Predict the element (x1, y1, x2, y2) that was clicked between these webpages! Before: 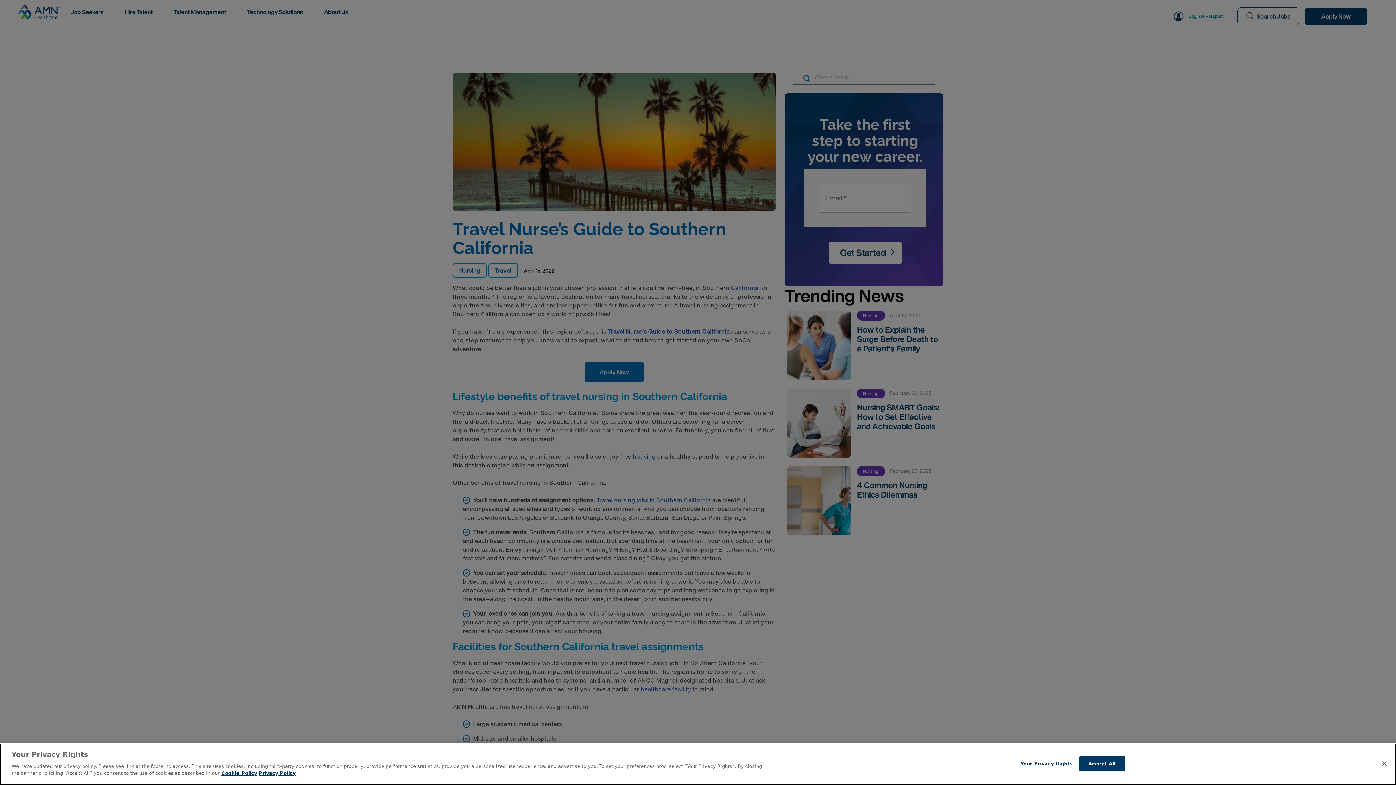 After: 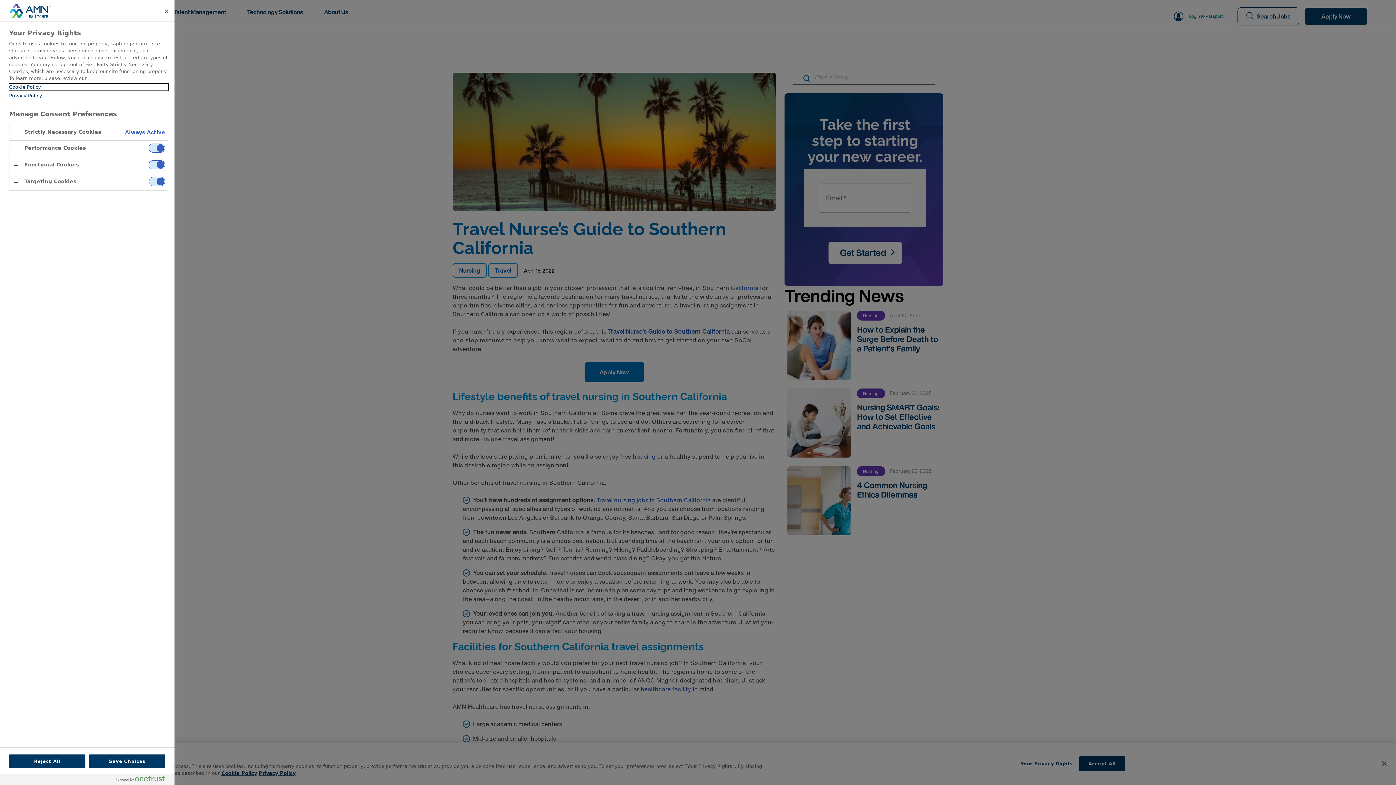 Action: bbox: (1020, 756, 1072, 771) label: Your Privacy Rights